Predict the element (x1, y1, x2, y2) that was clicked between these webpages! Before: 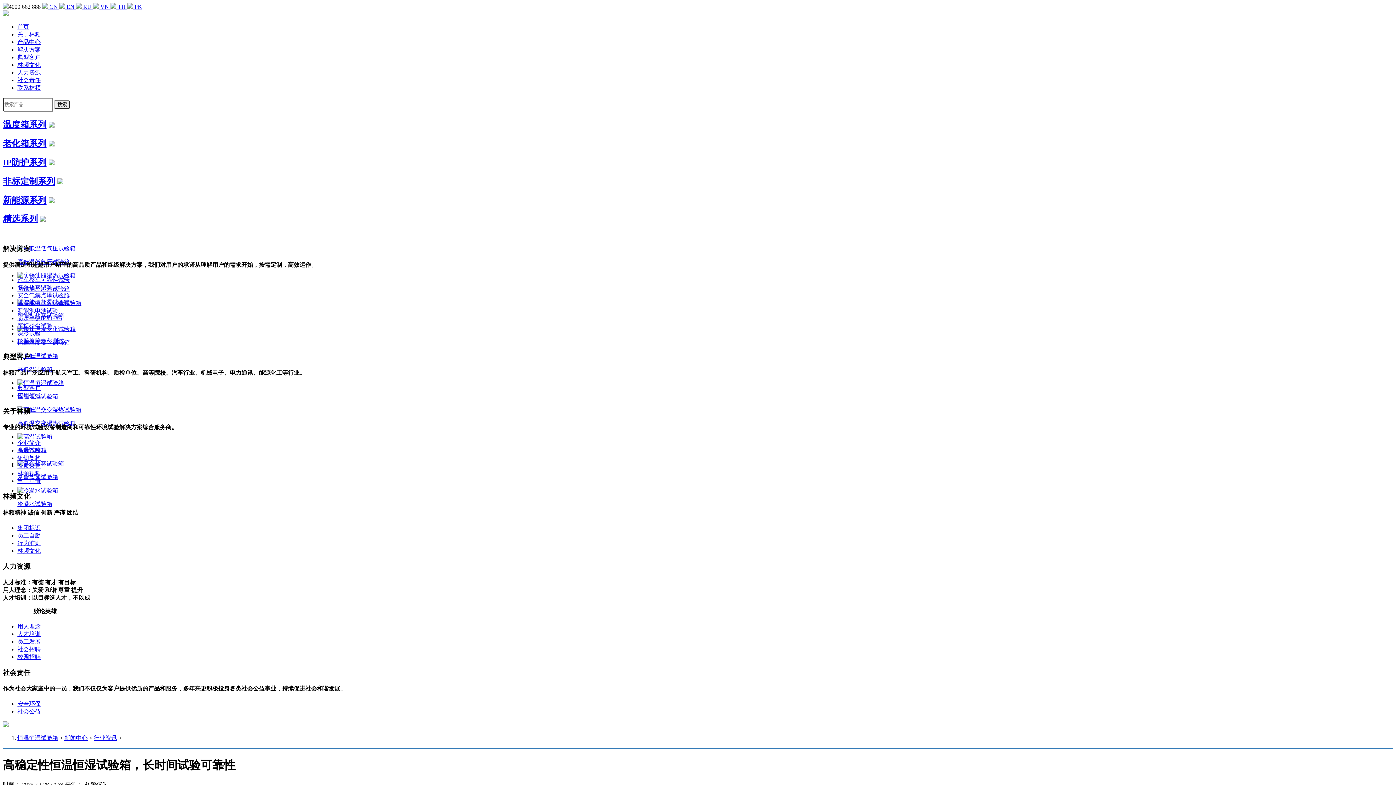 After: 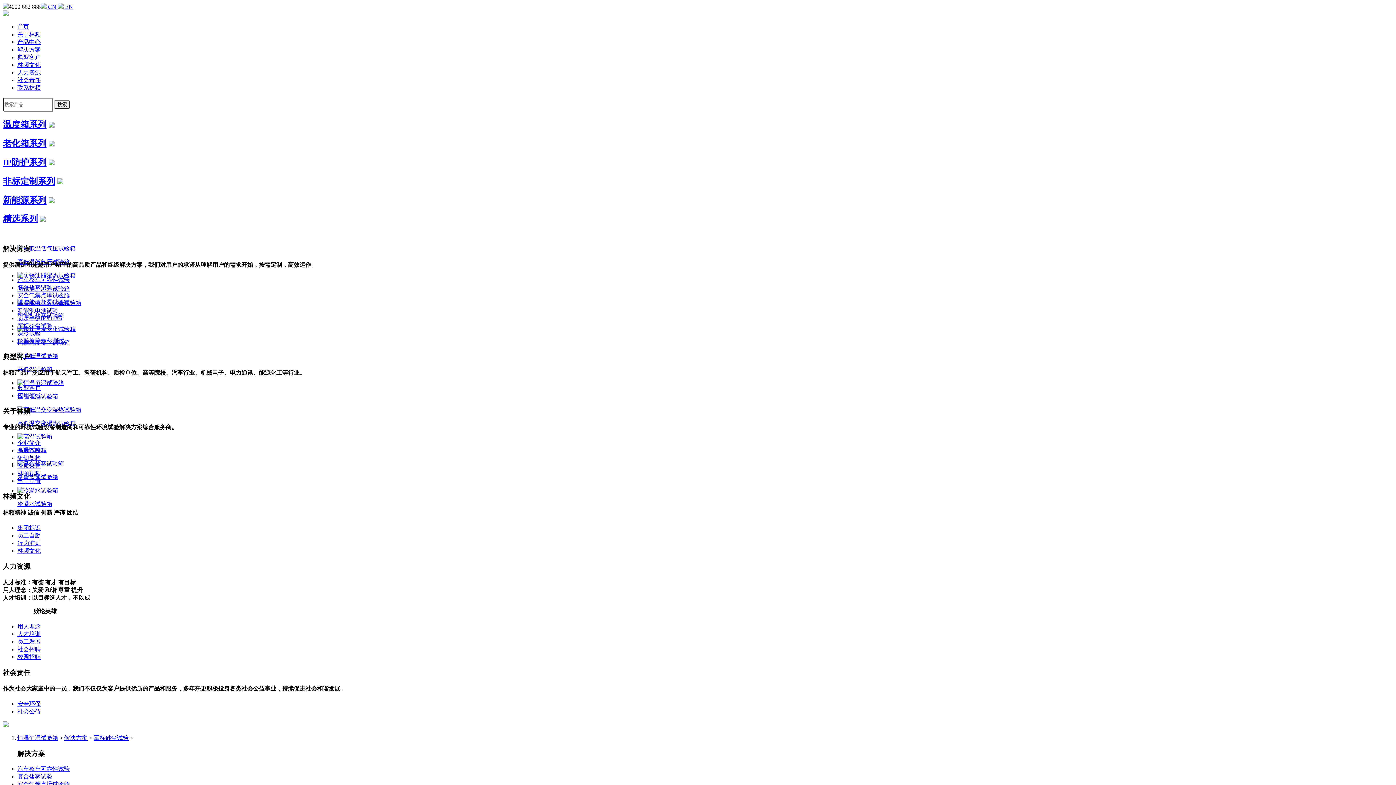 Action: bbox: (17, 322, 52, 329) label: 军标砂尘试验